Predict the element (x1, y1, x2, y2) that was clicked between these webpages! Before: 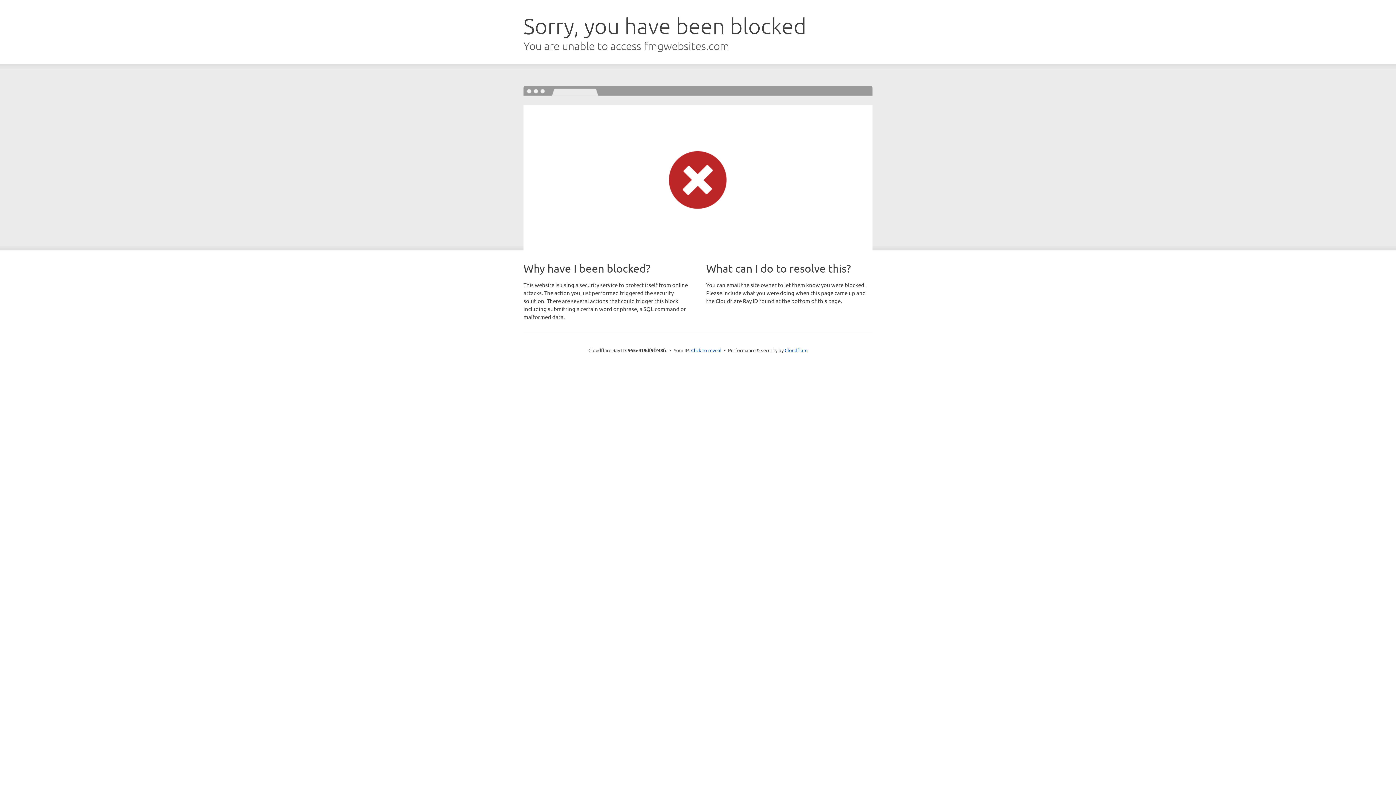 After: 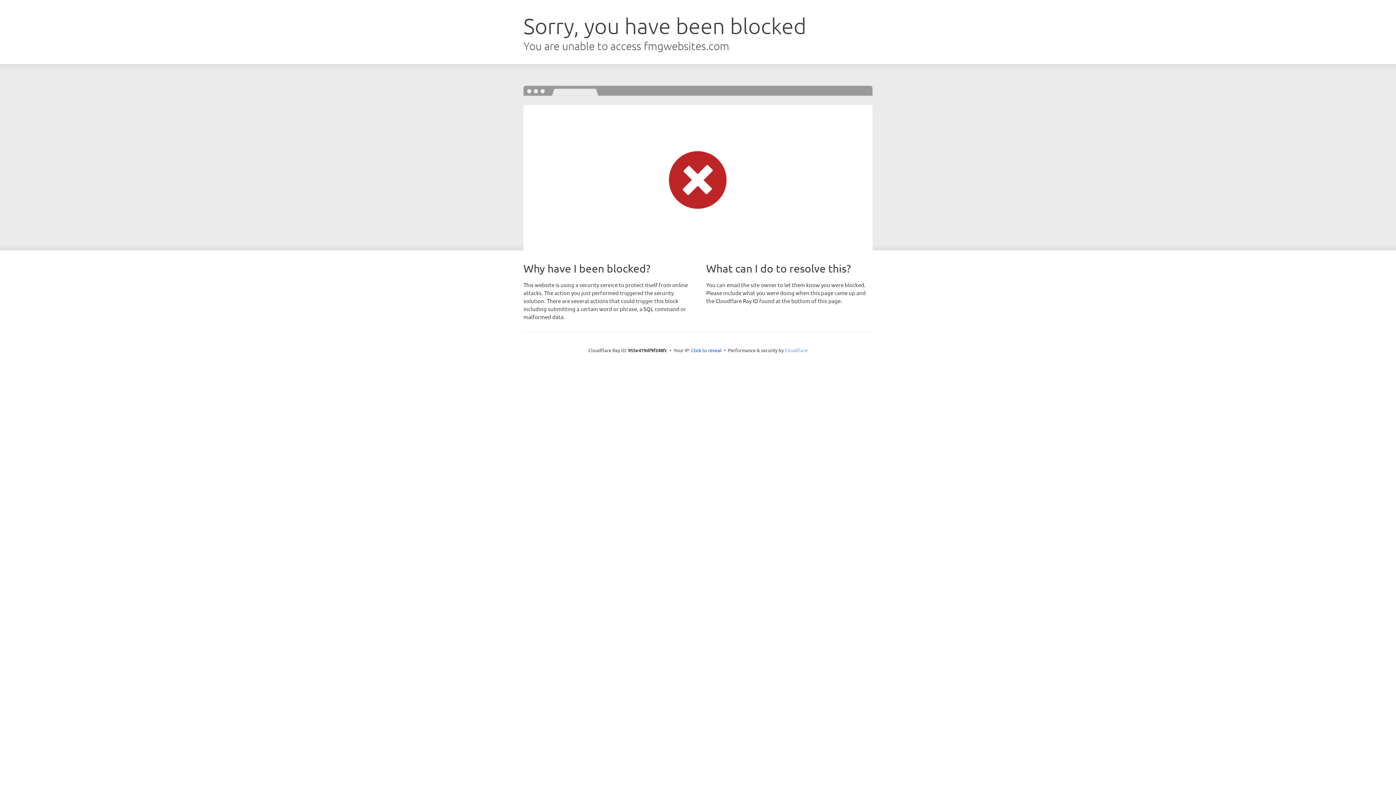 Action: bbox: (784, 347, 807, 353) label: Cloudflare